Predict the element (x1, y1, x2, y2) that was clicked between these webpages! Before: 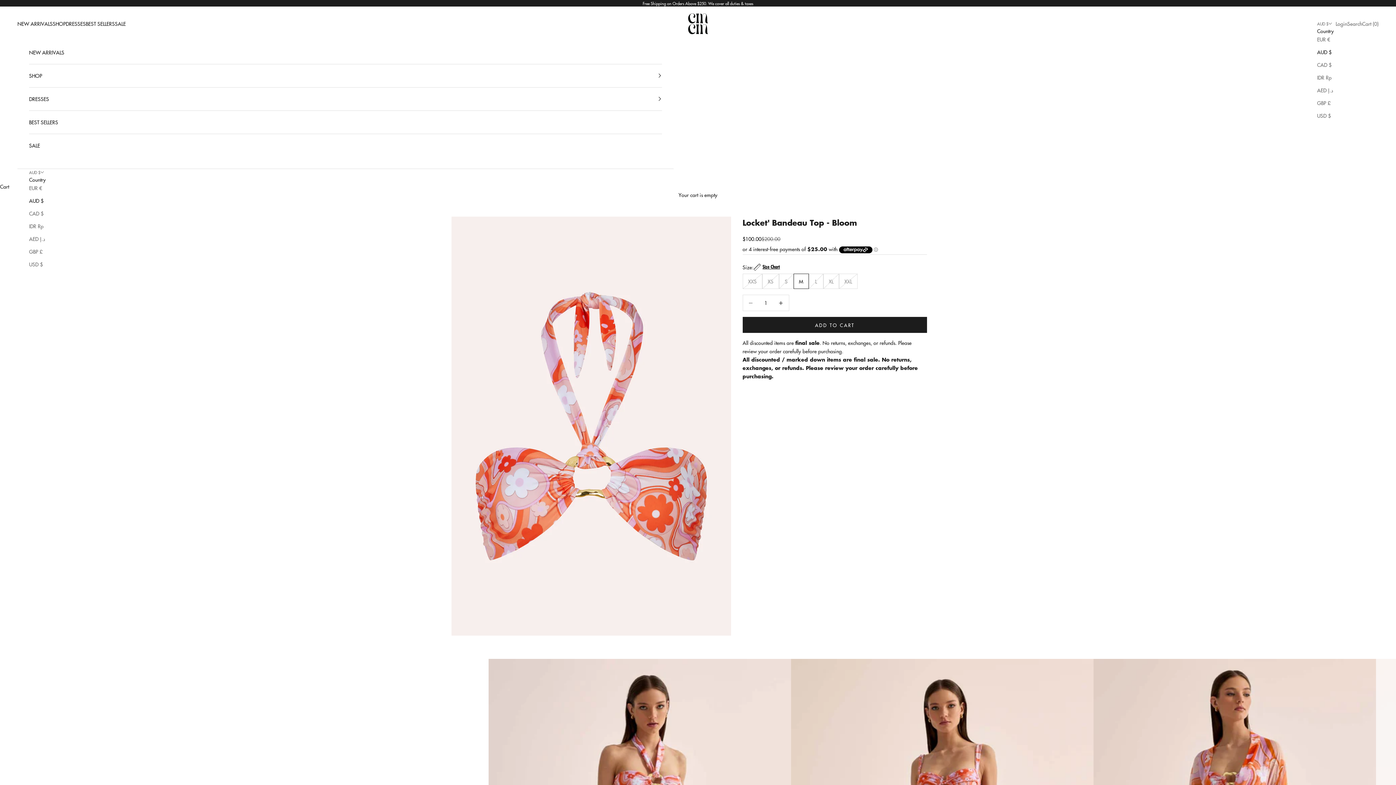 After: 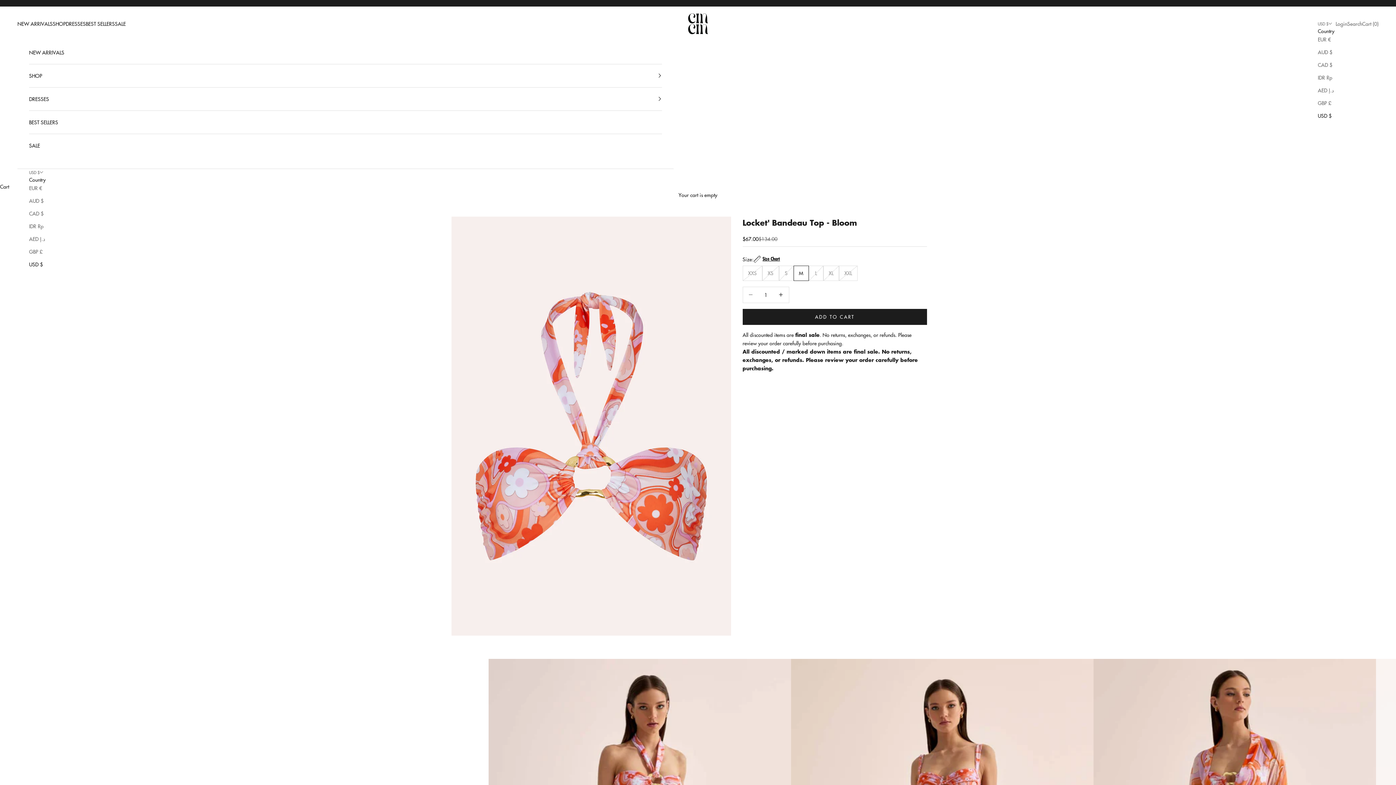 Action: label: USD $ bbox: (29, 260, 45, 268)